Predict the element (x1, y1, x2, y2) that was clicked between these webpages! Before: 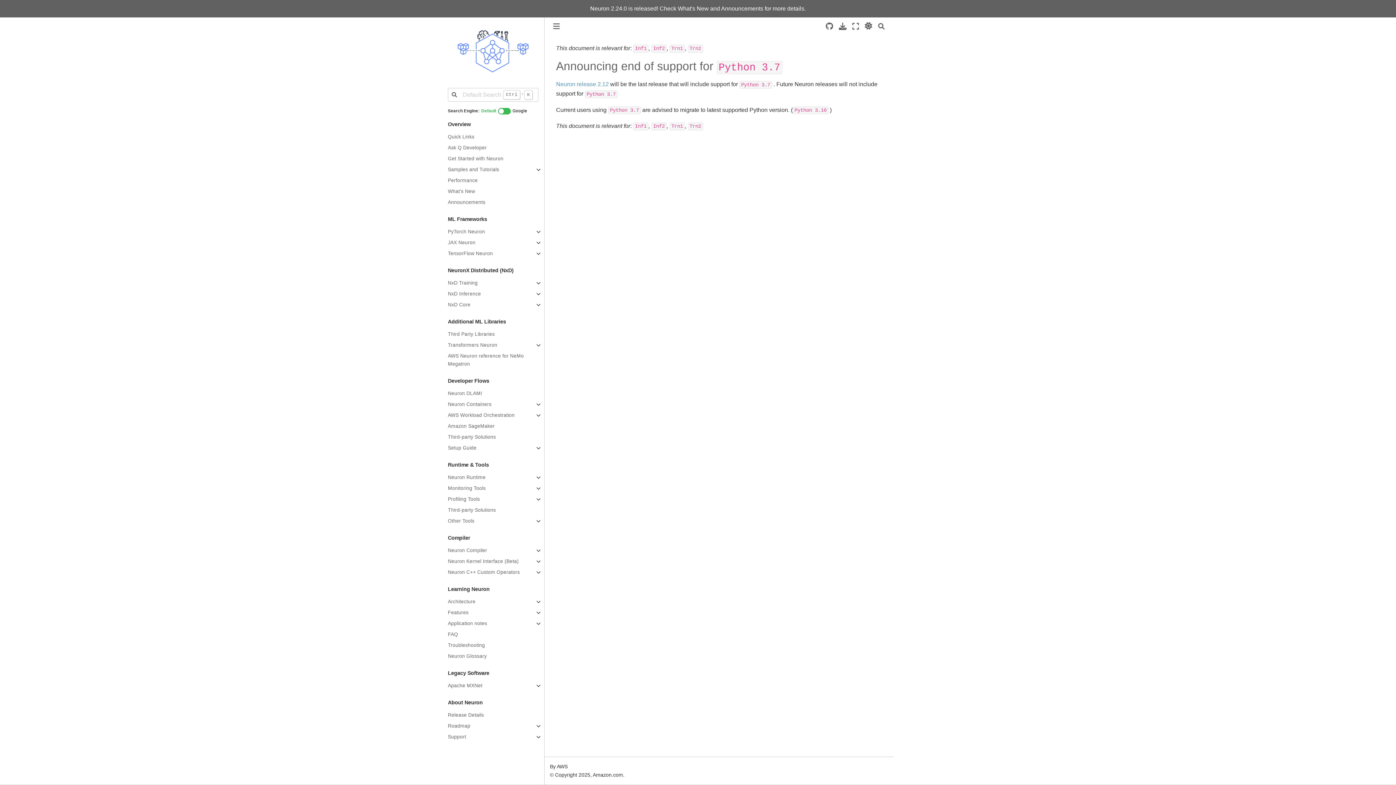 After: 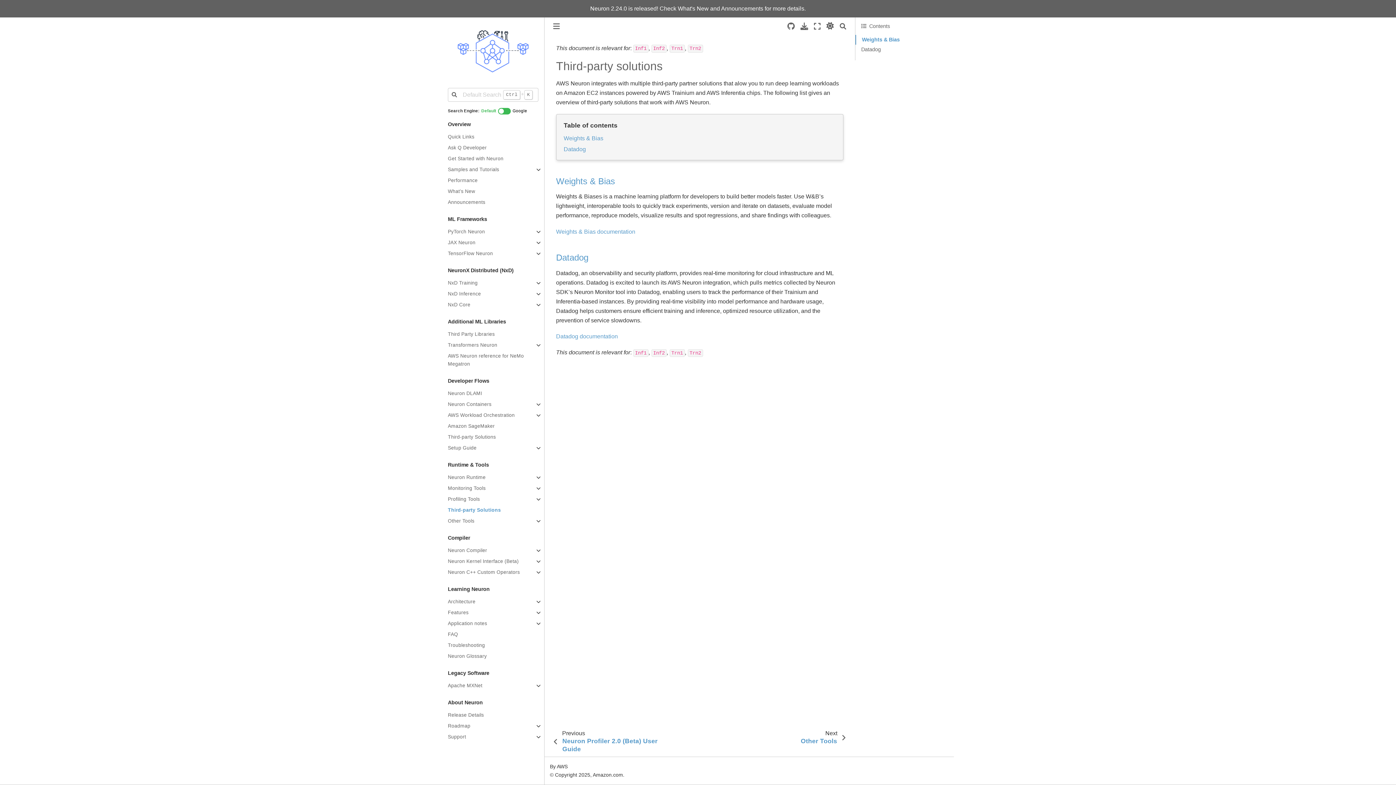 Action: label: Third-party Solutions bbox: (448, 505, 544, 516)